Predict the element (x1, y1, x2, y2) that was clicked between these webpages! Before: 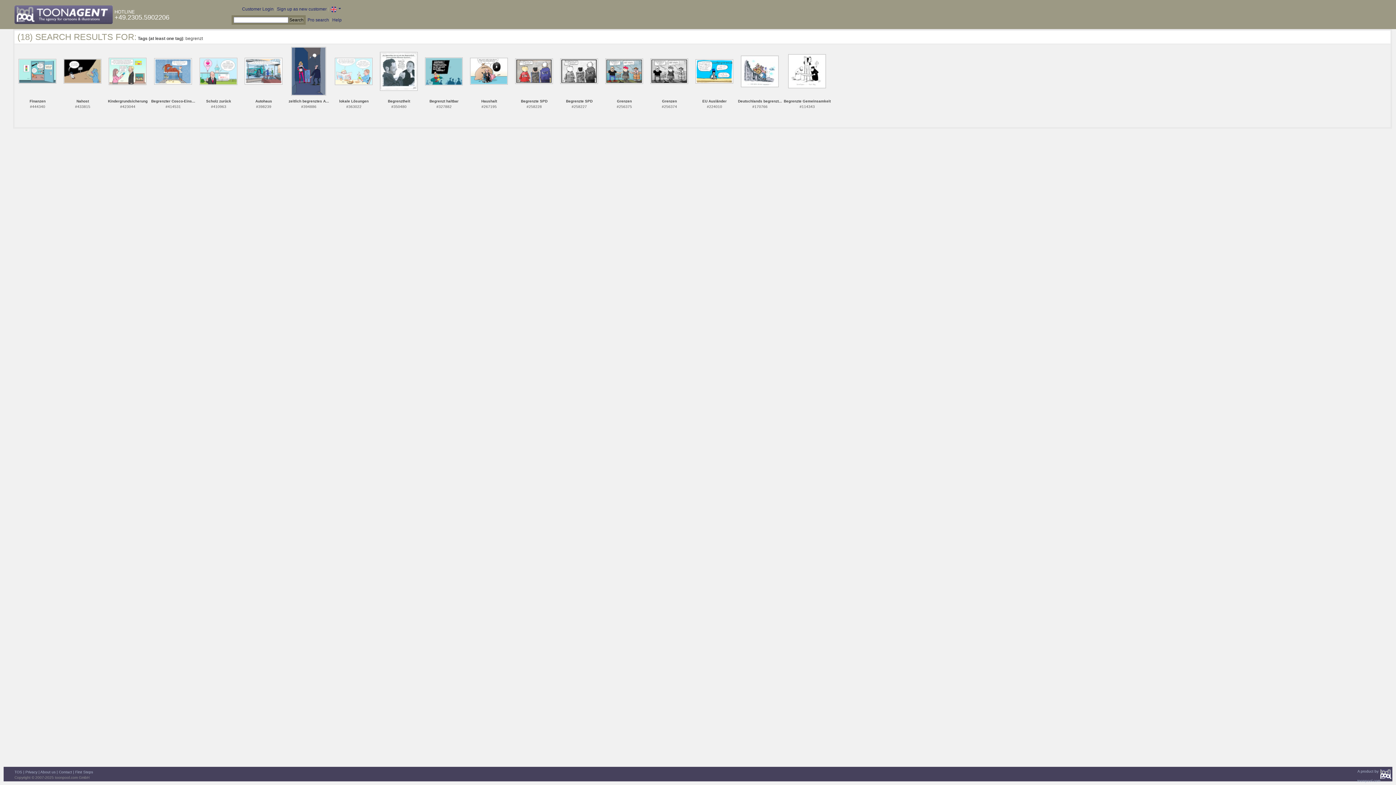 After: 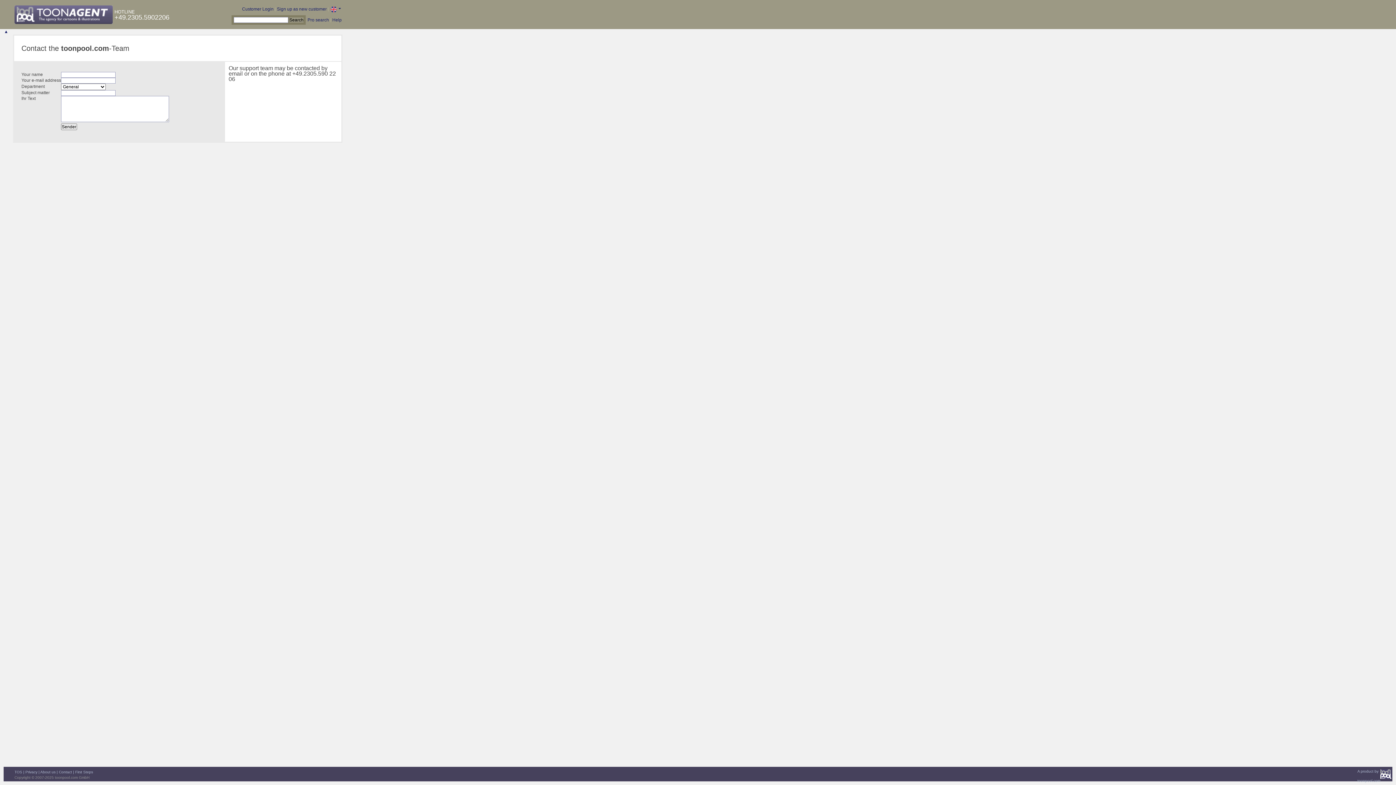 Action: bbox: (58, 770, 72, 774) label: Contact